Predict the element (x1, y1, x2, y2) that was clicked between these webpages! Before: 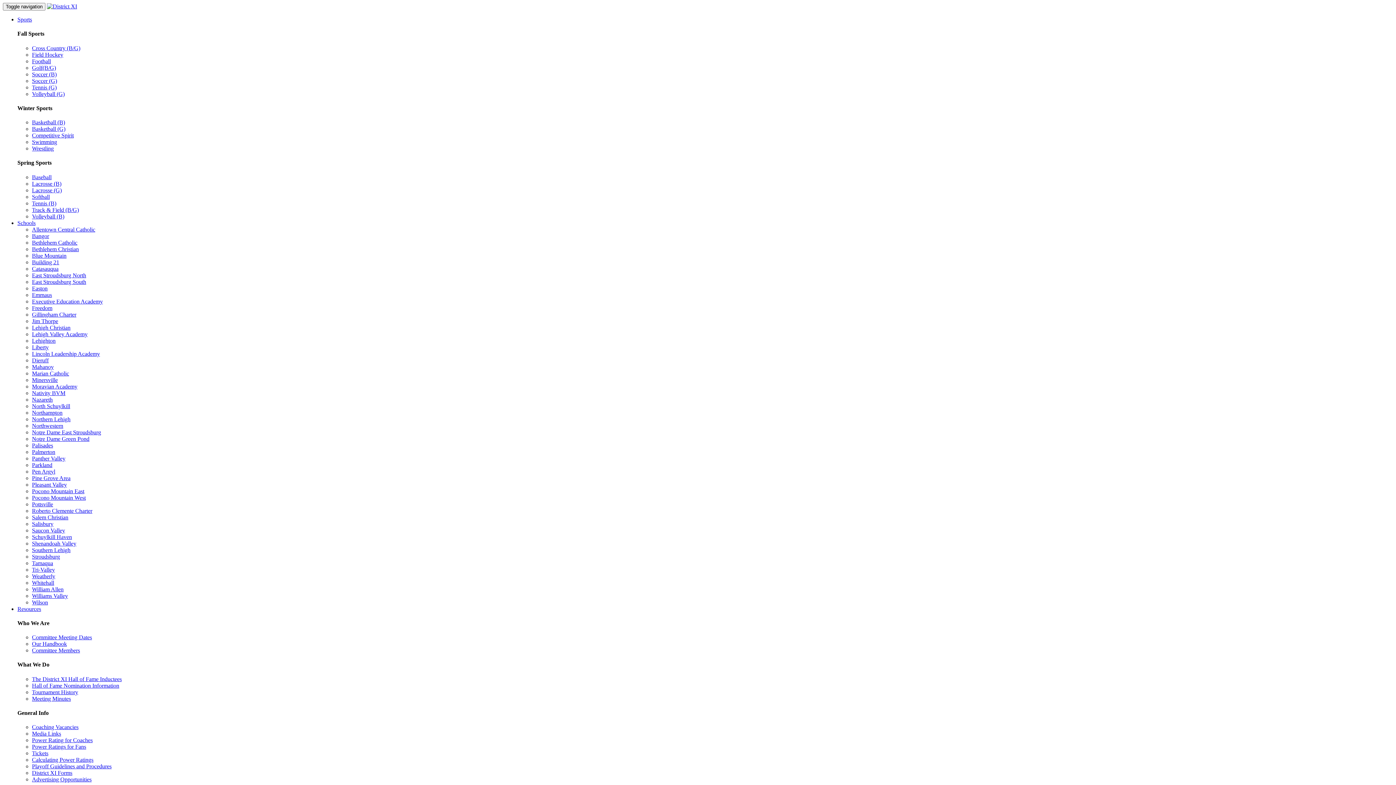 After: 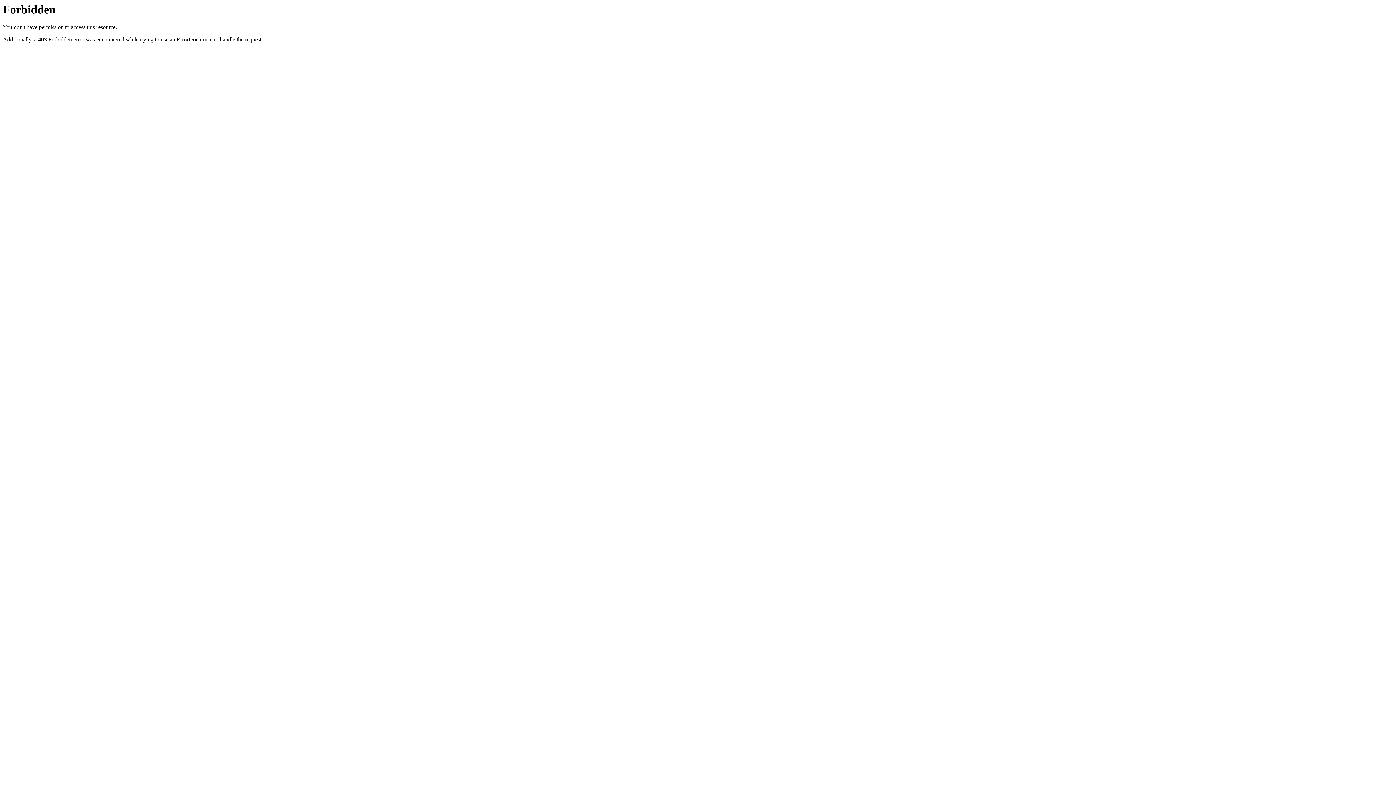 Action: label: Weatherly bbox: (32, 573, 55, 579)